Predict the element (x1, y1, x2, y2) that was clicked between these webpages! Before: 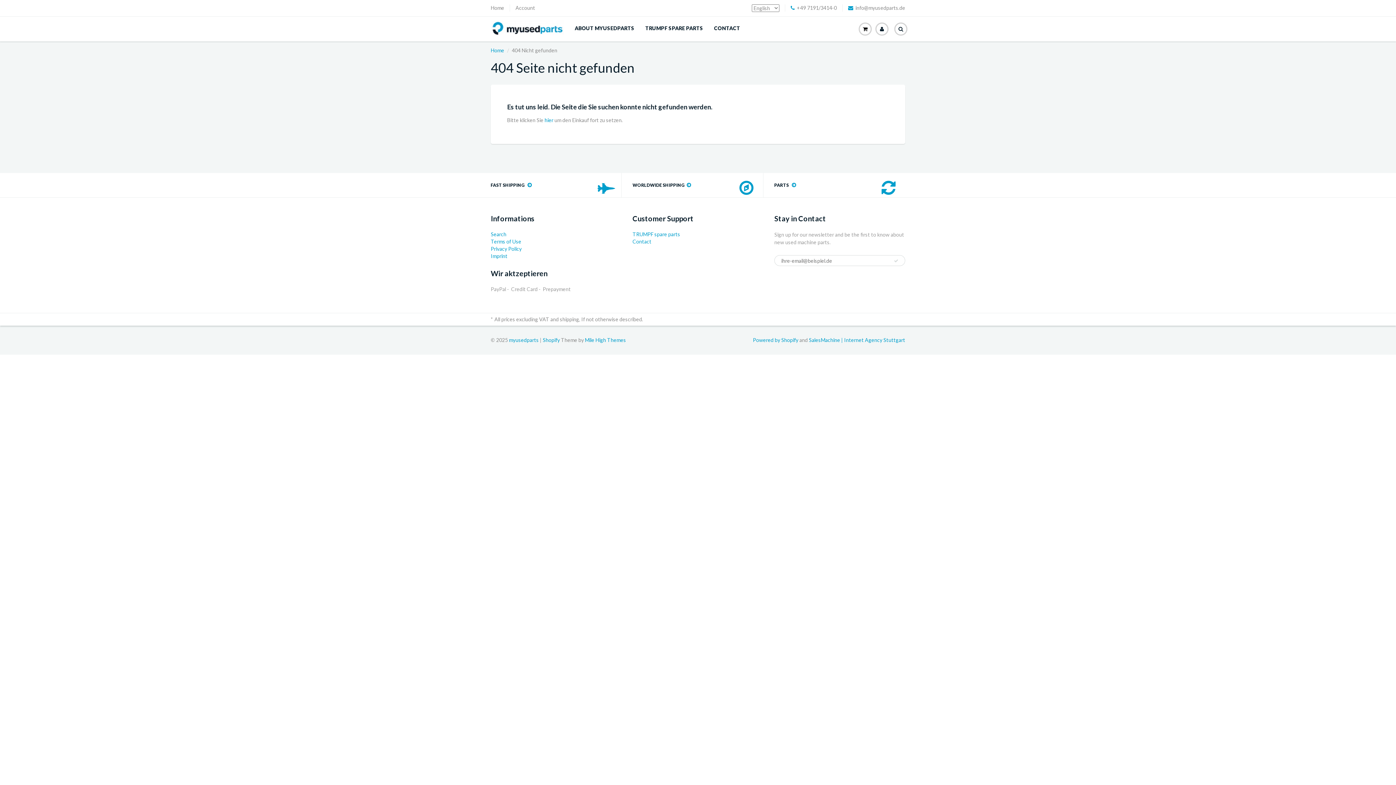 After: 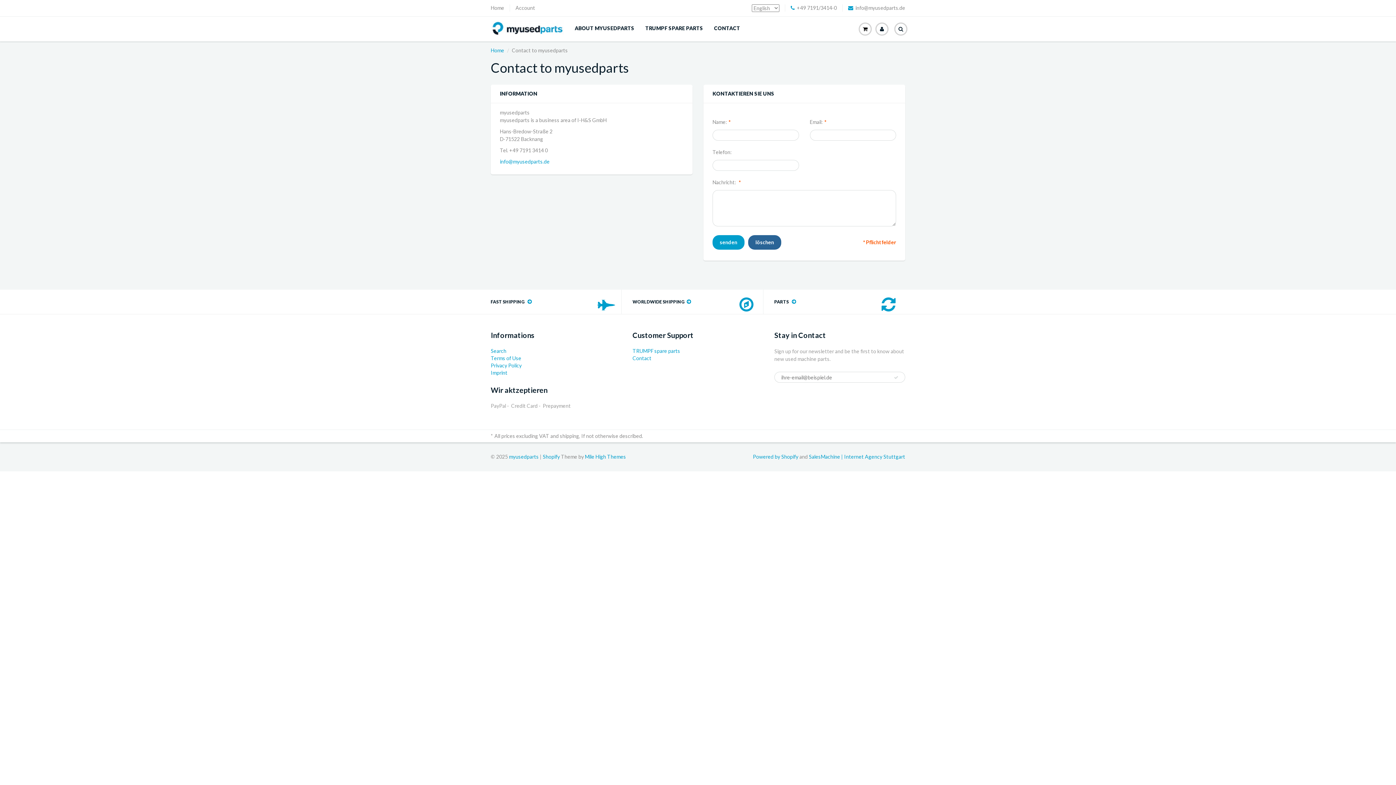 Action: bbox: (708, 17, 745, 39) label: CONTACT